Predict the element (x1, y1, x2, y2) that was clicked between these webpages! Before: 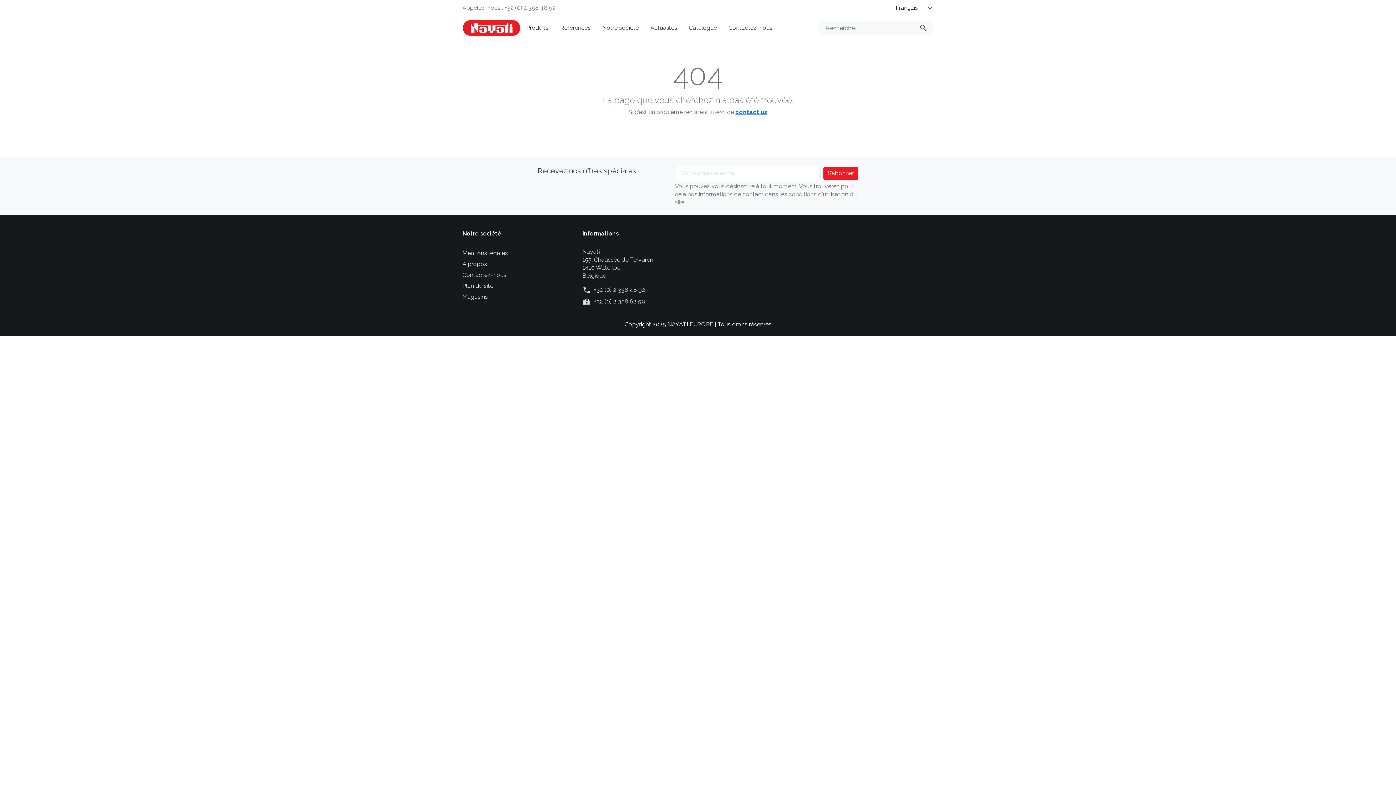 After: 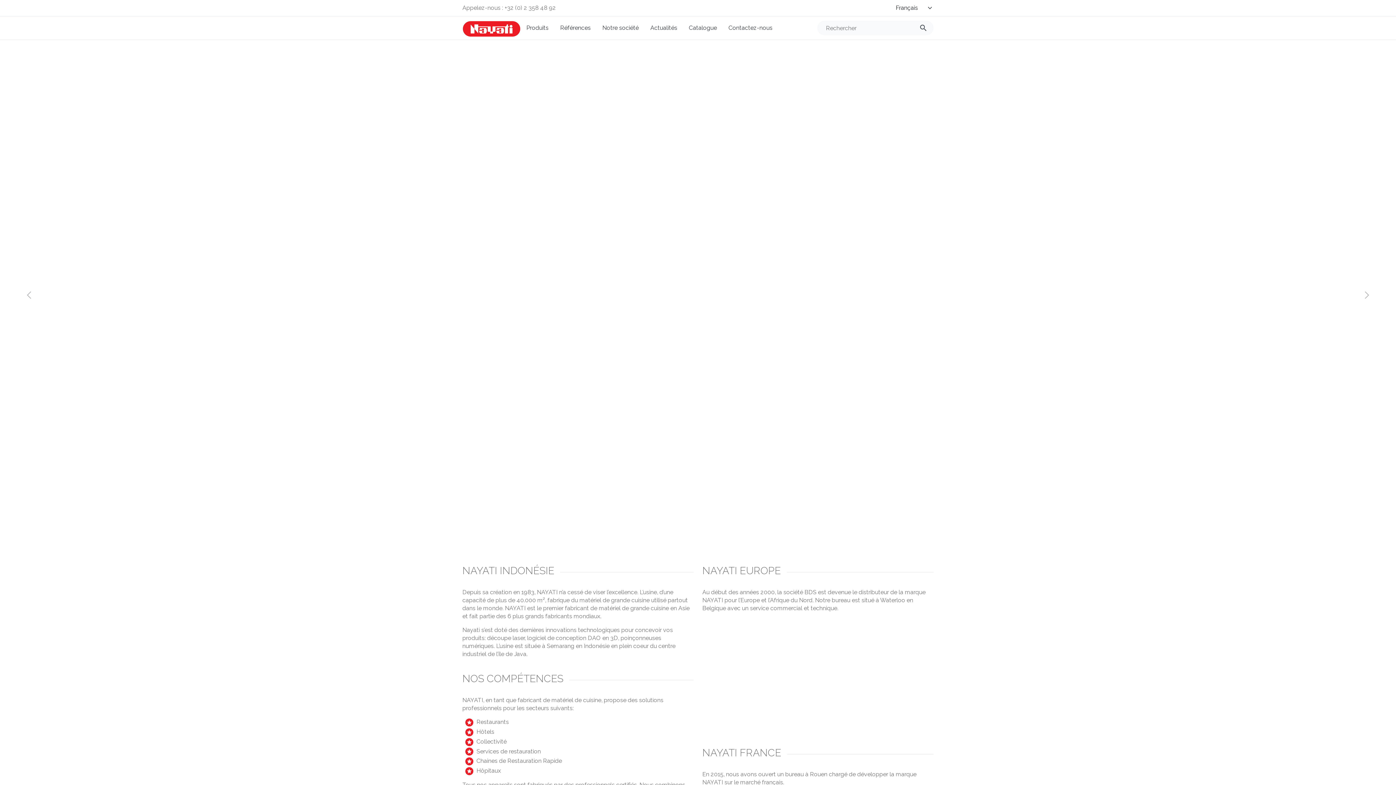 Action: bbox: (520, 15, 554, 40) label: Produits